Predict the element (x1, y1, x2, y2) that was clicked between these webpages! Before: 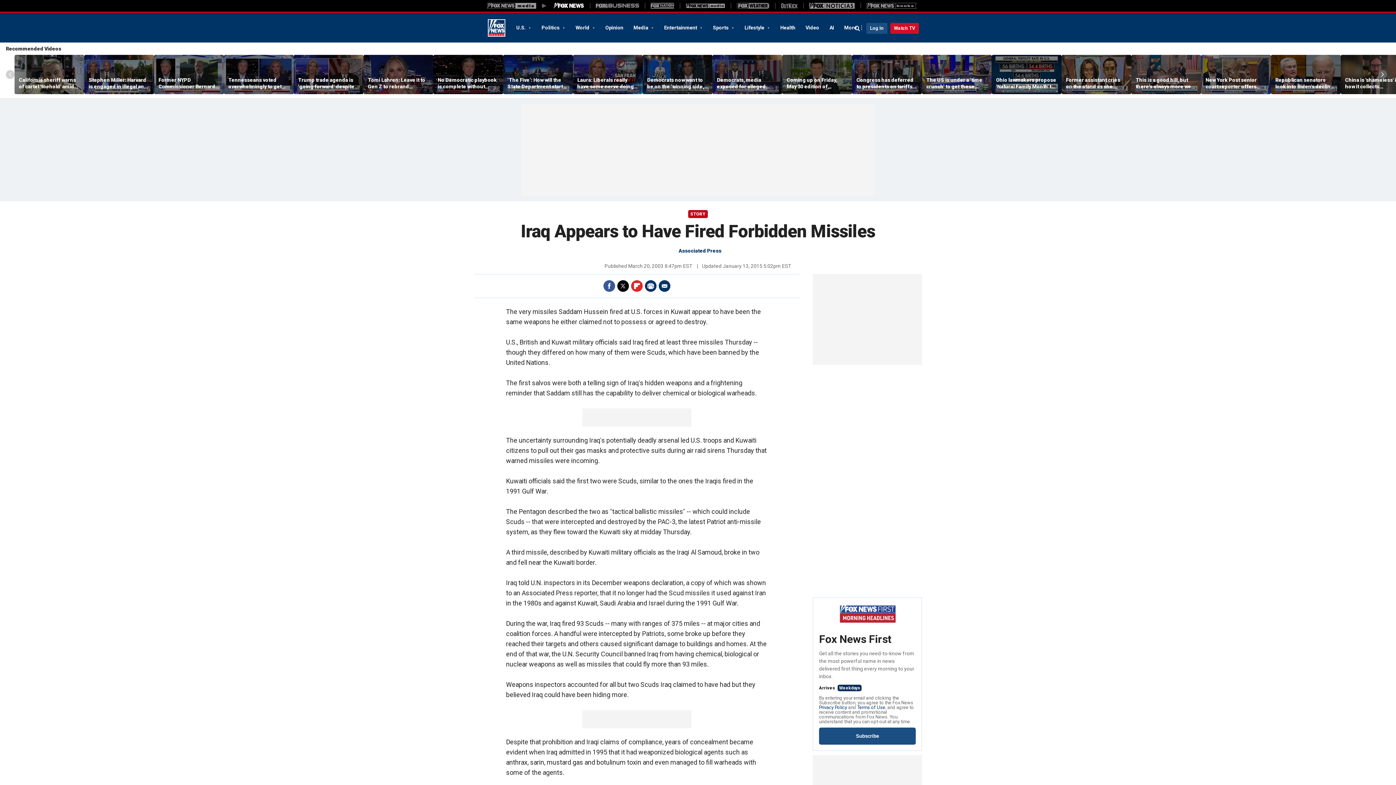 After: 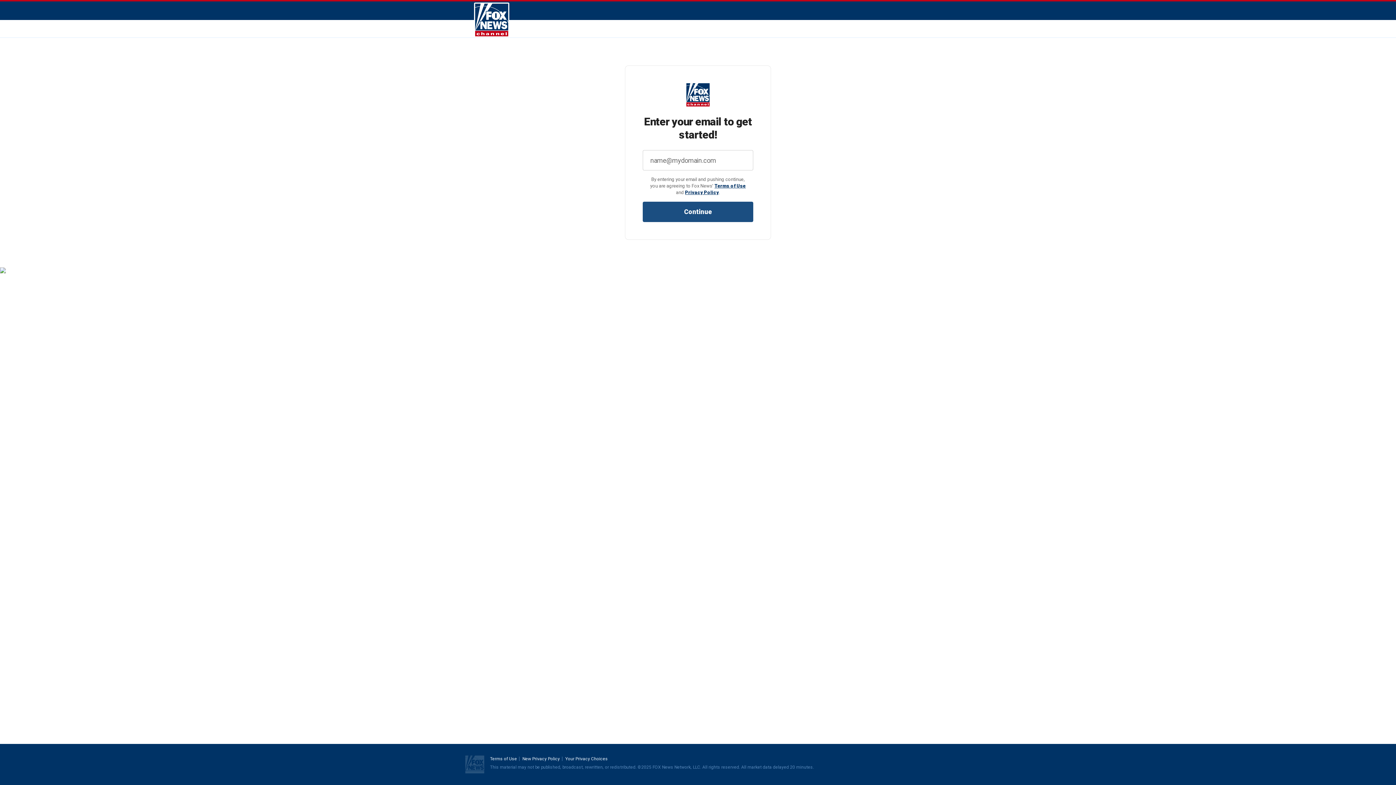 Action: bbox: (866, 22, 887, 33) label: Log In